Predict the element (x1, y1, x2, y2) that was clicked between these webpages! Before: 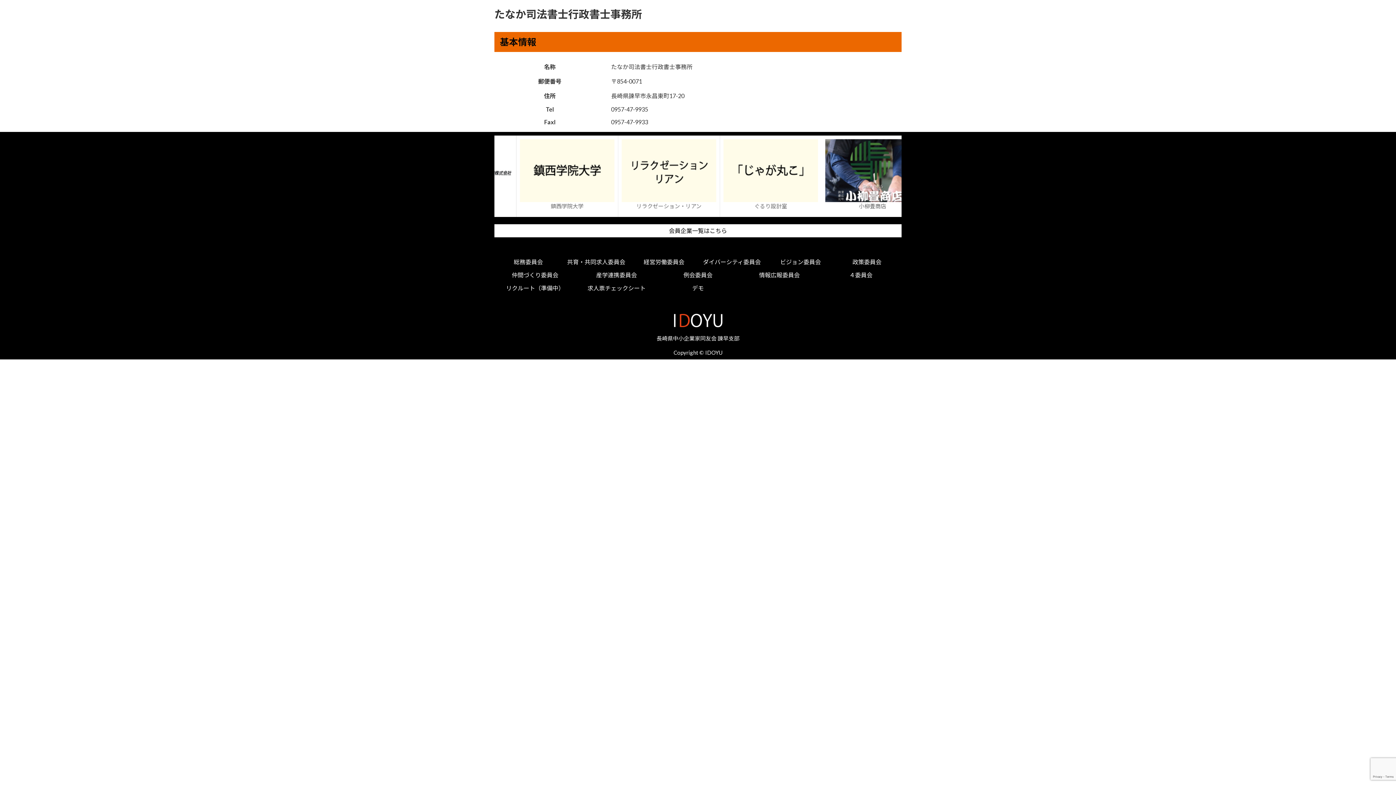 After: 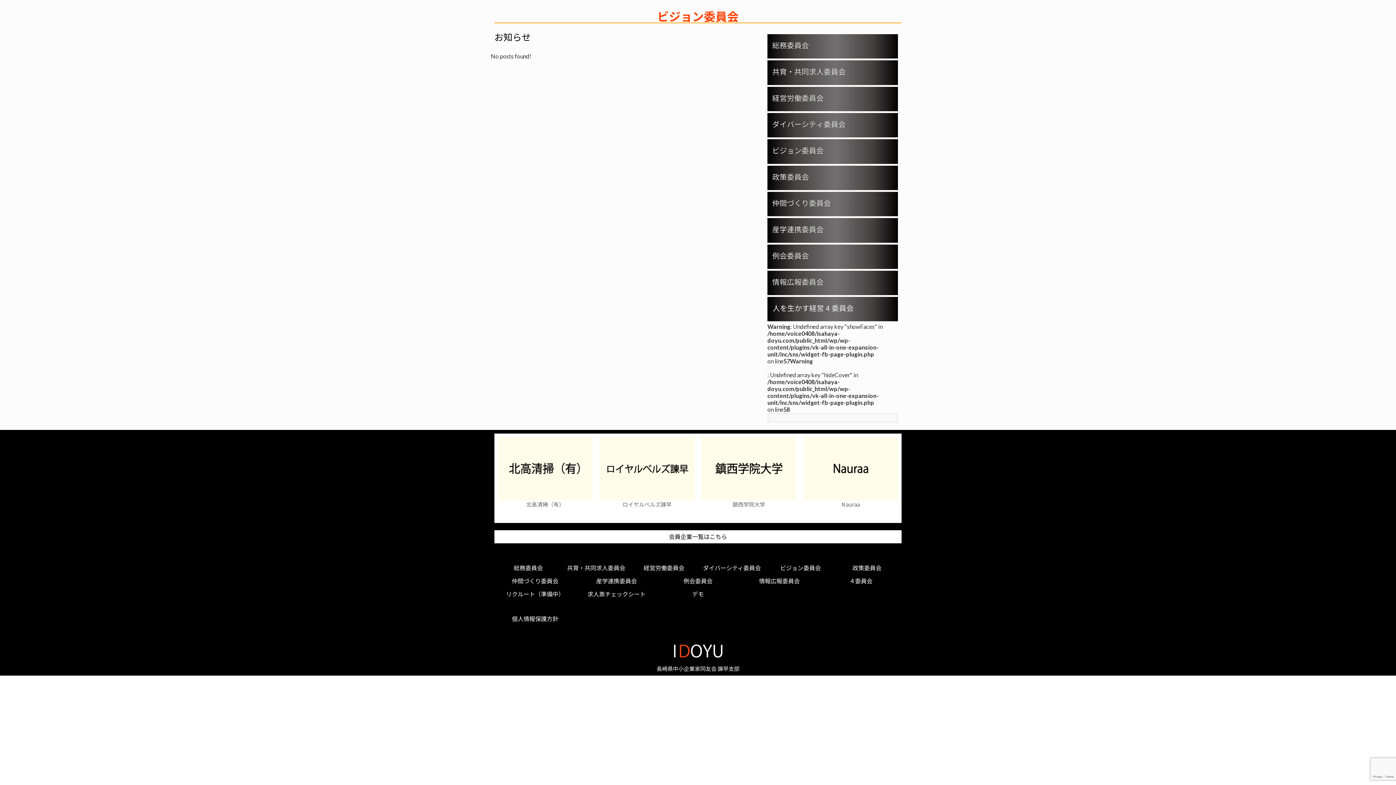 Action: label: ビジョン委員会 bbox: (769, 259, 831, 265)